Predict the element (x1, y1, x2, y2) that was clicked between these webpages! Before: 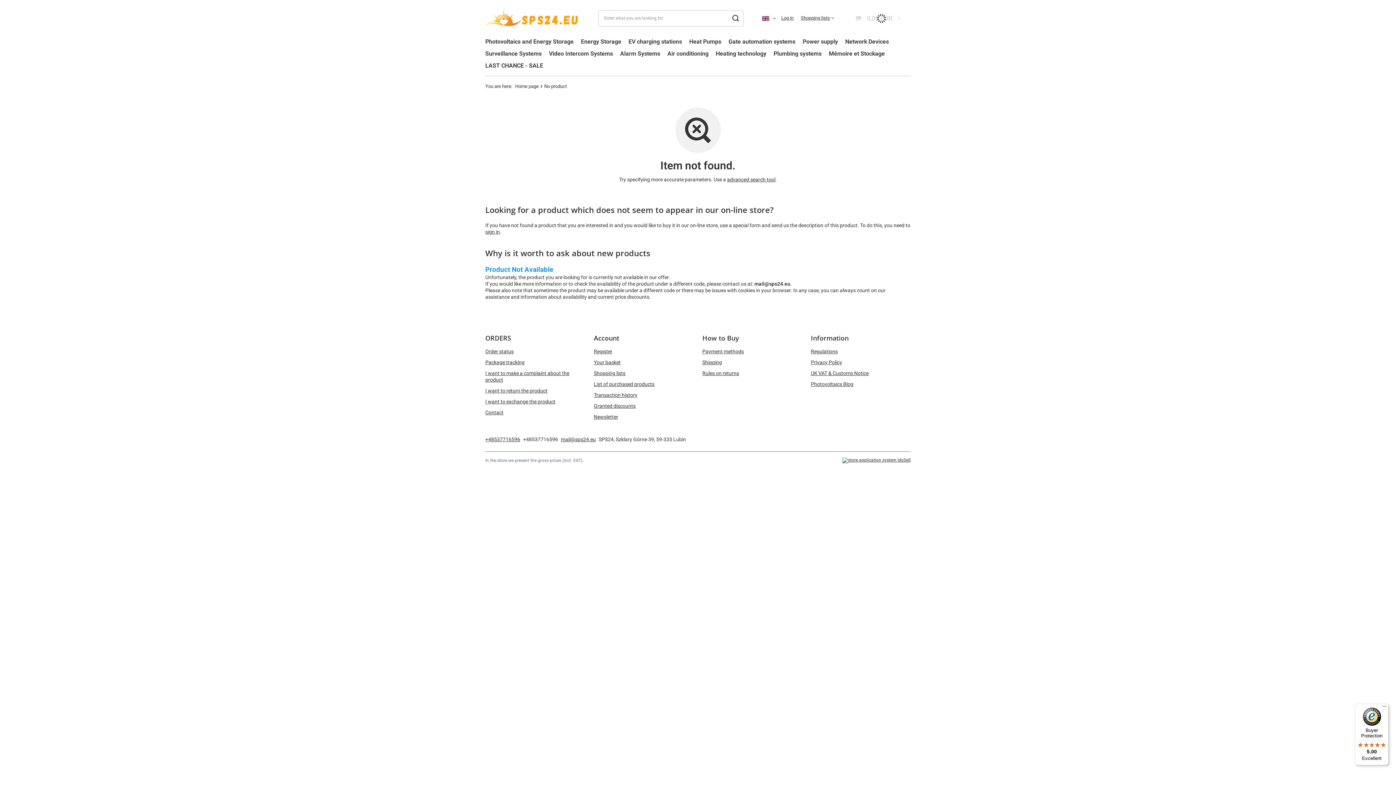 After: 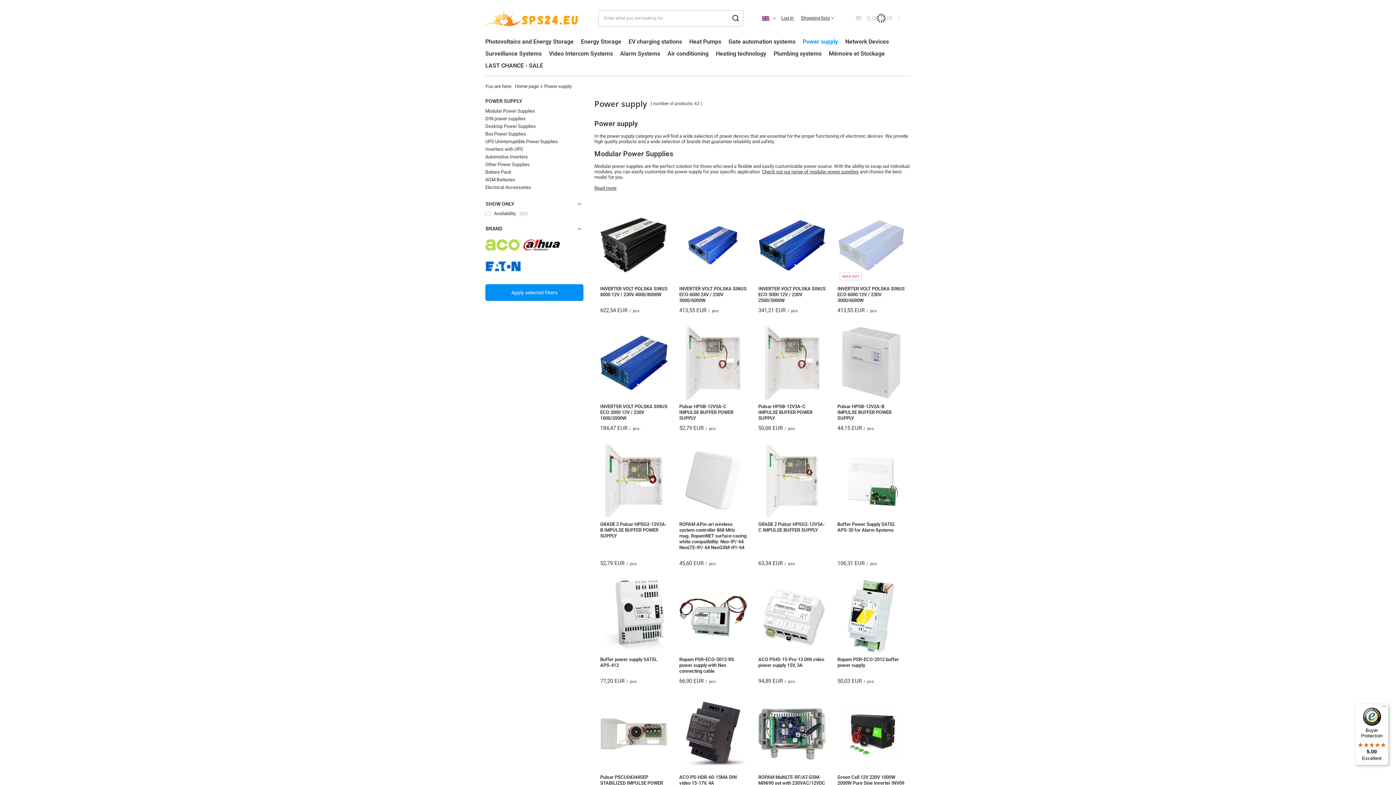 Action: label: Power supply bbox: (799, 36, 841, 48)